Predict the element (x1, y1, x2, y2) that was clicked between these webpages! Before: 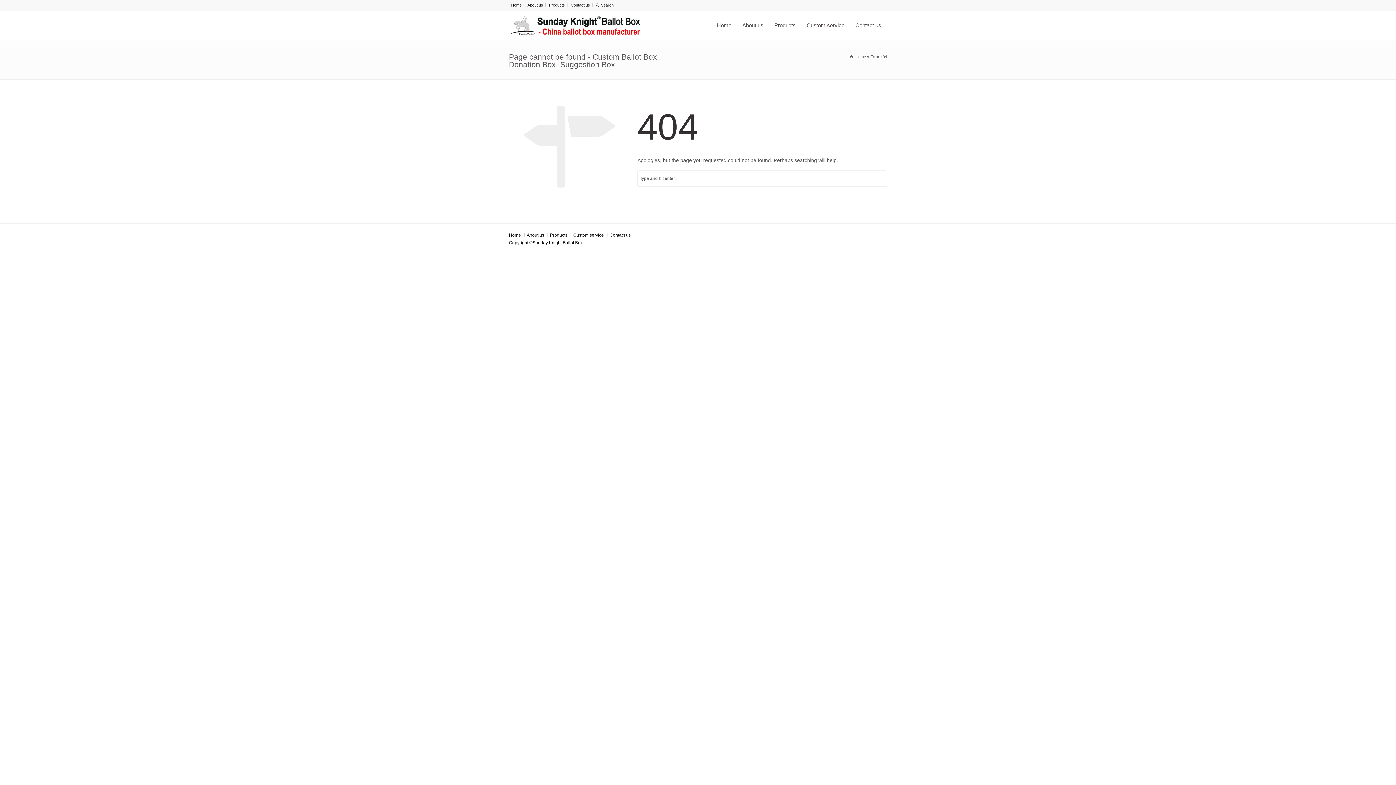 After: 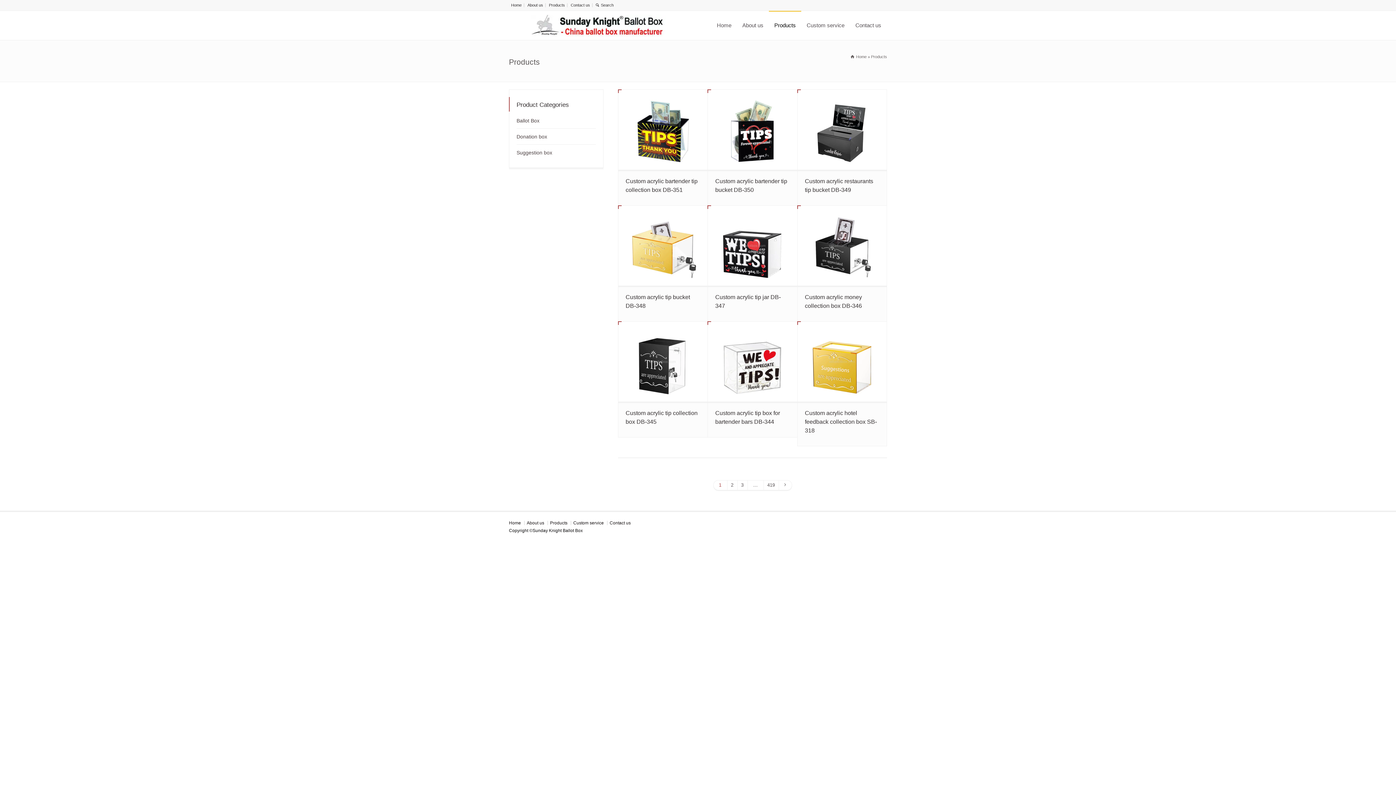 Action: label: Products bbox: (549, 2, 565, 7)